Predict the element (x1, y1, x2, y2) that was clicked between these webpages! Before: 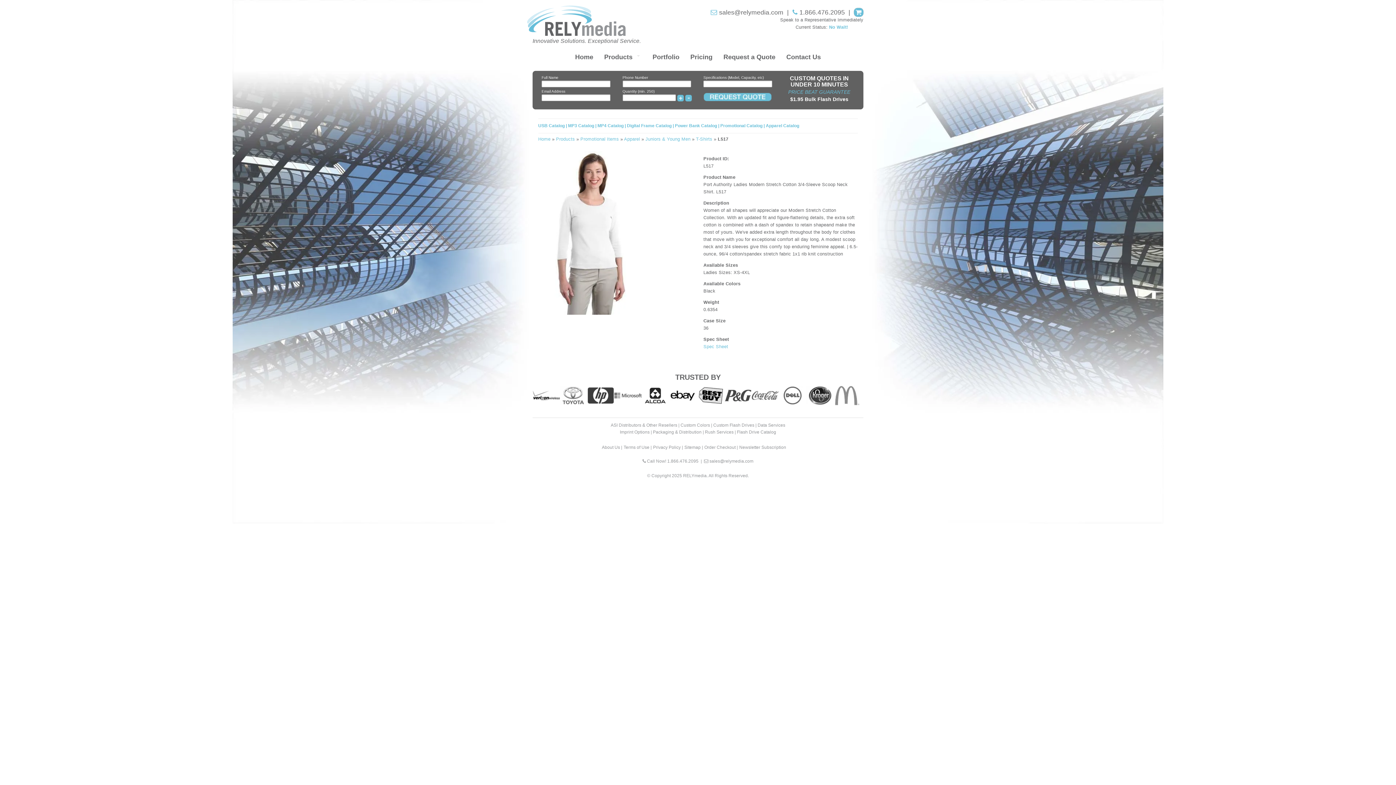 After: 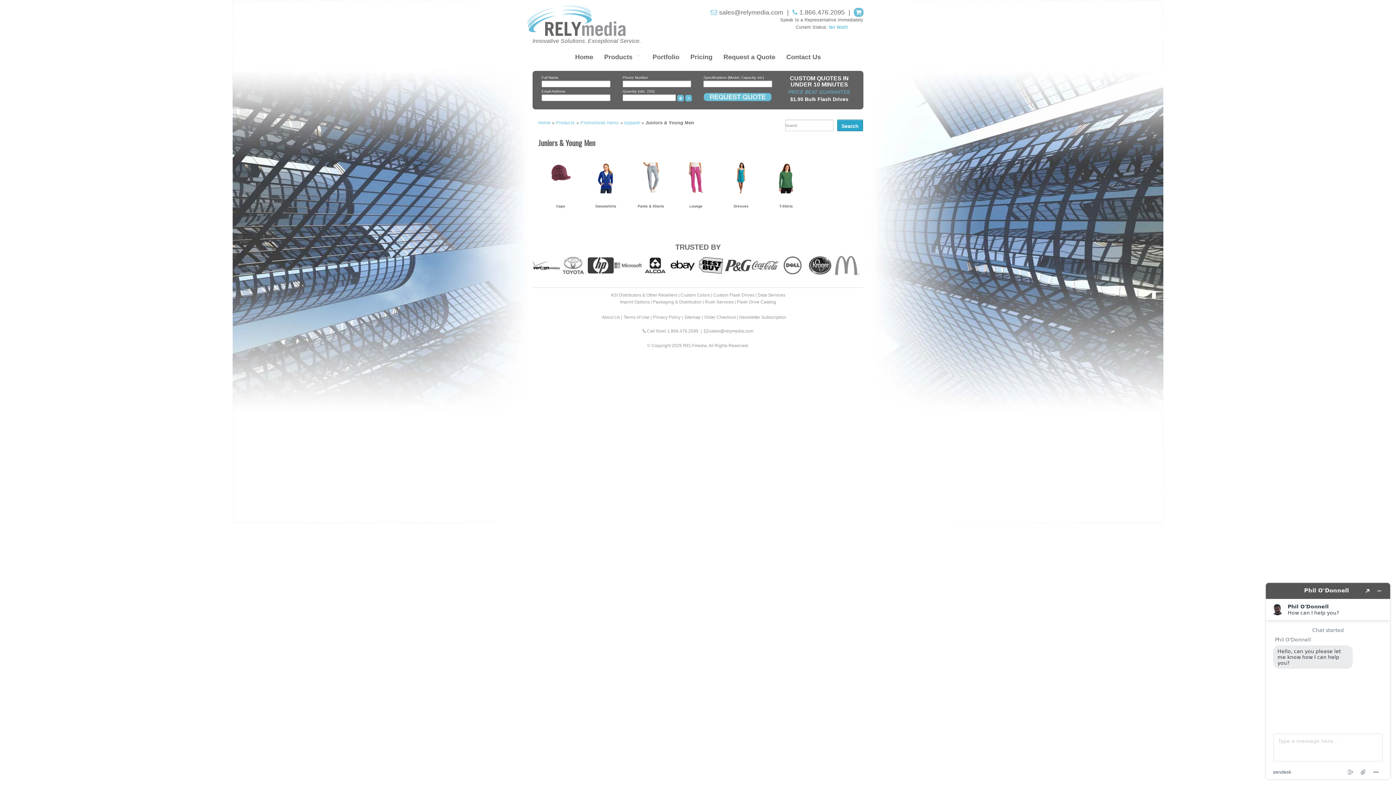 Action: bbox: (645, 136, 690, 141) label: Juniors & Young Men